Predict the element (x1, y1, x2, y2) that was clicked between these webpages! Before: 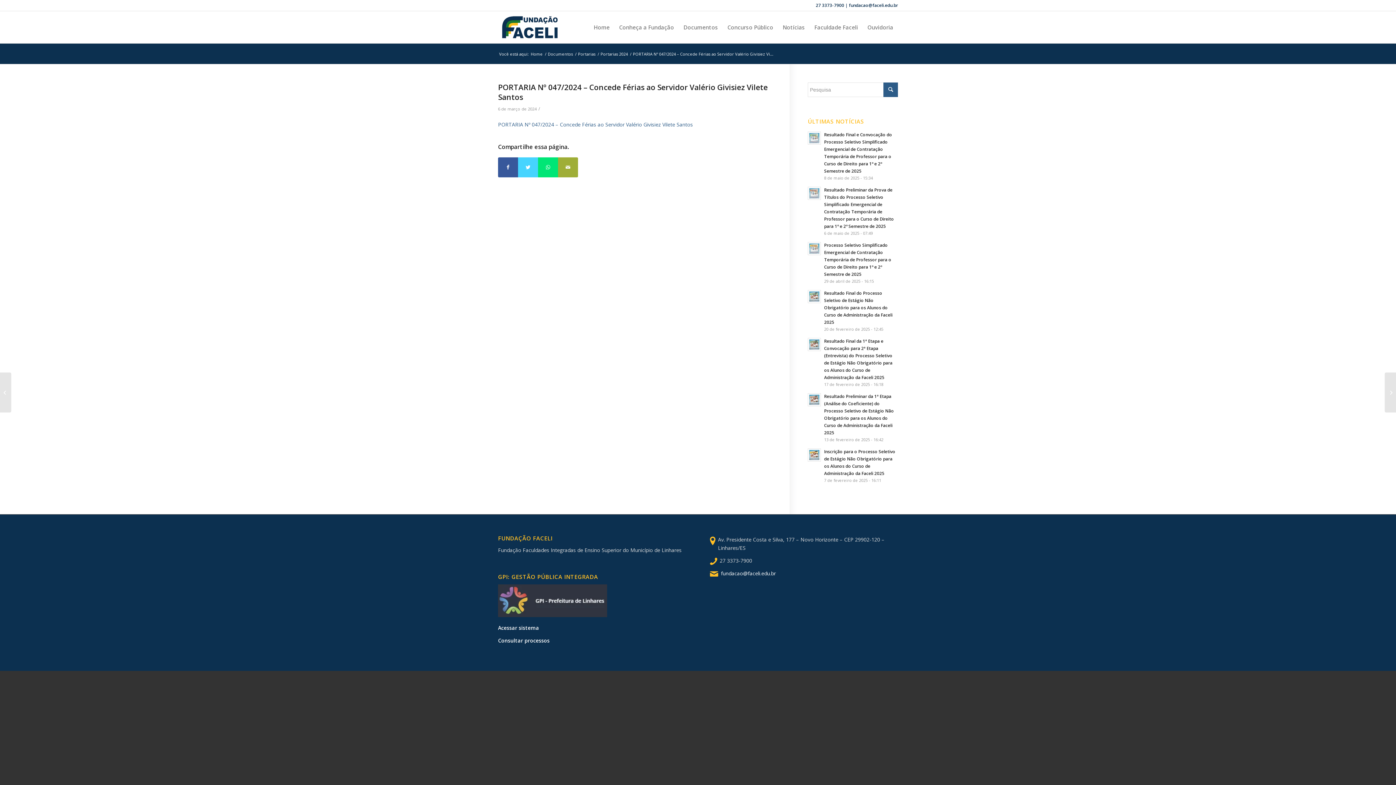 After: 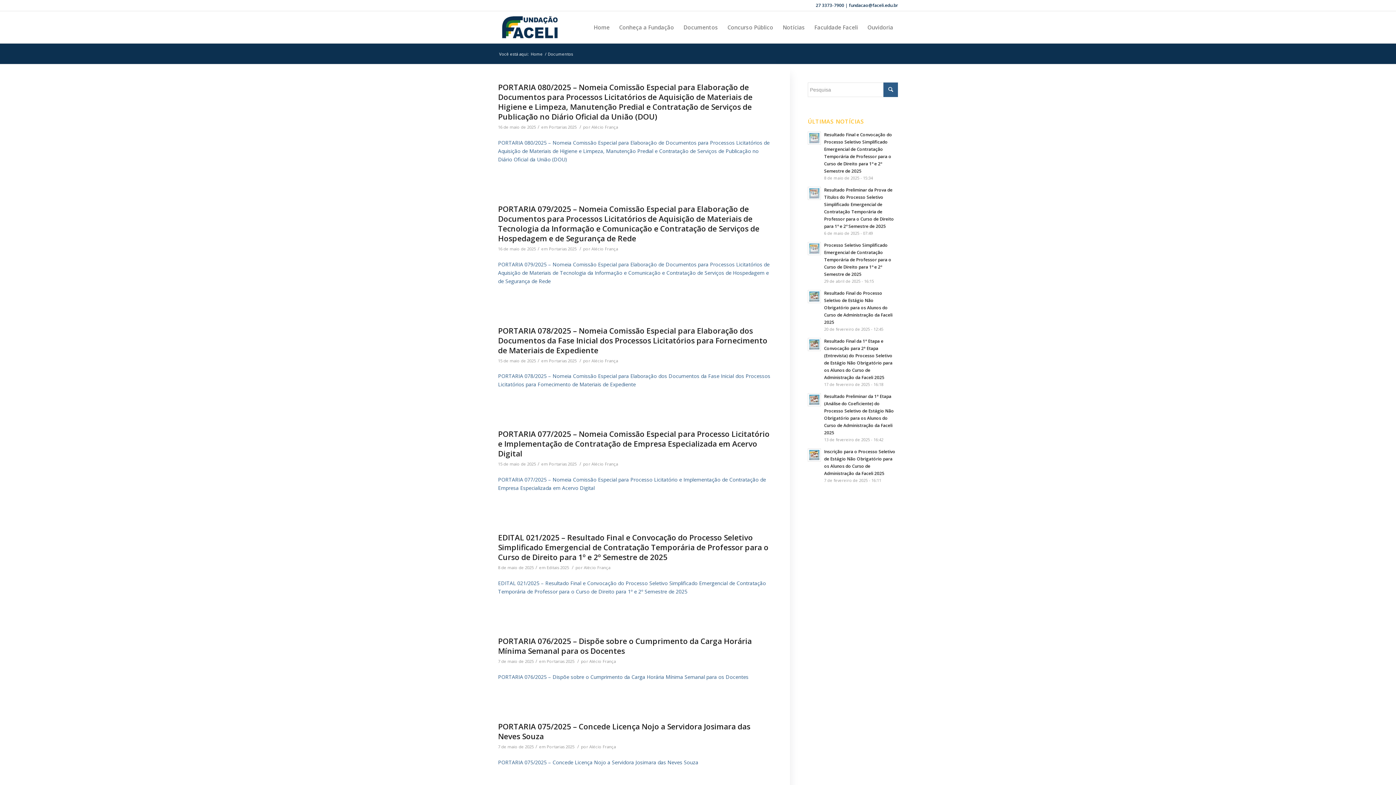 Action: bbox: (546, 51, 574, 56) label: Documentos